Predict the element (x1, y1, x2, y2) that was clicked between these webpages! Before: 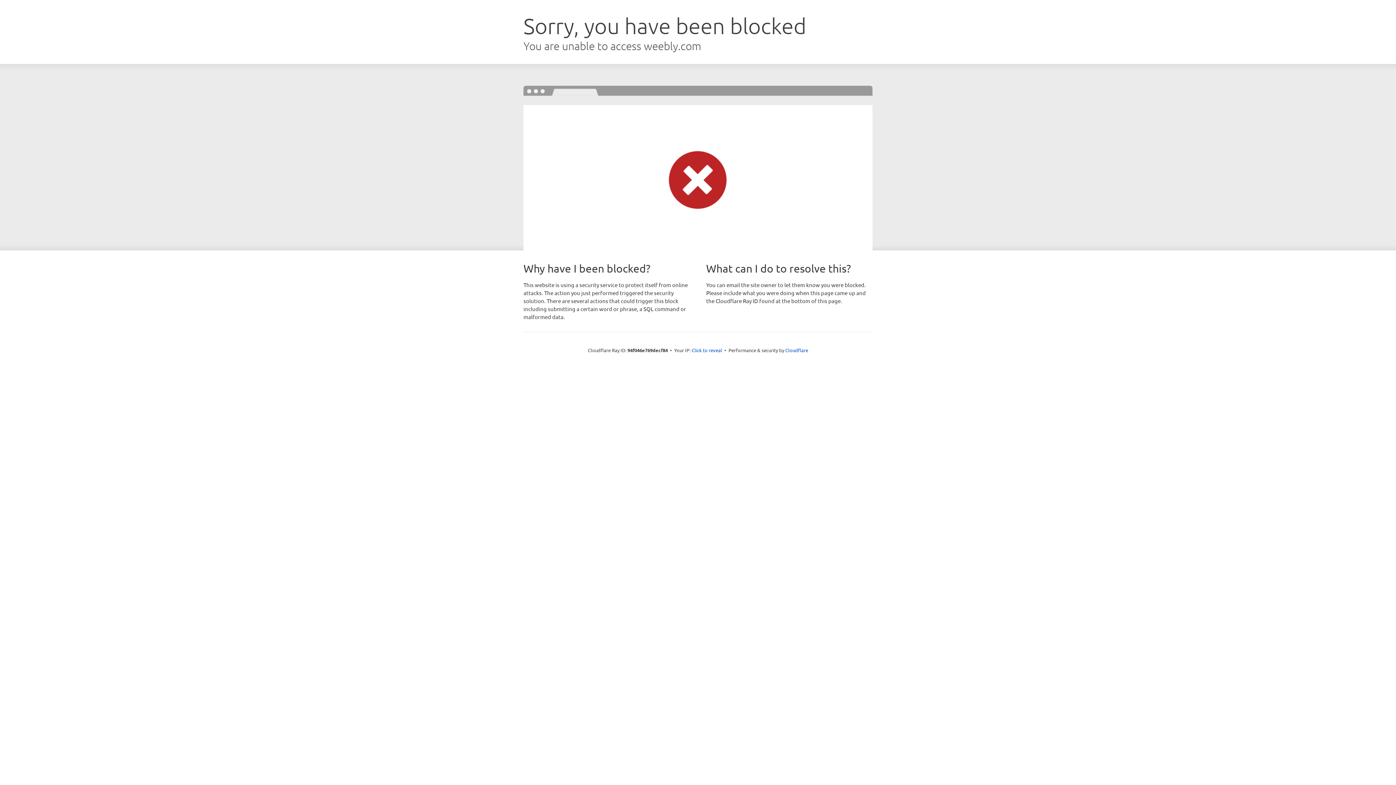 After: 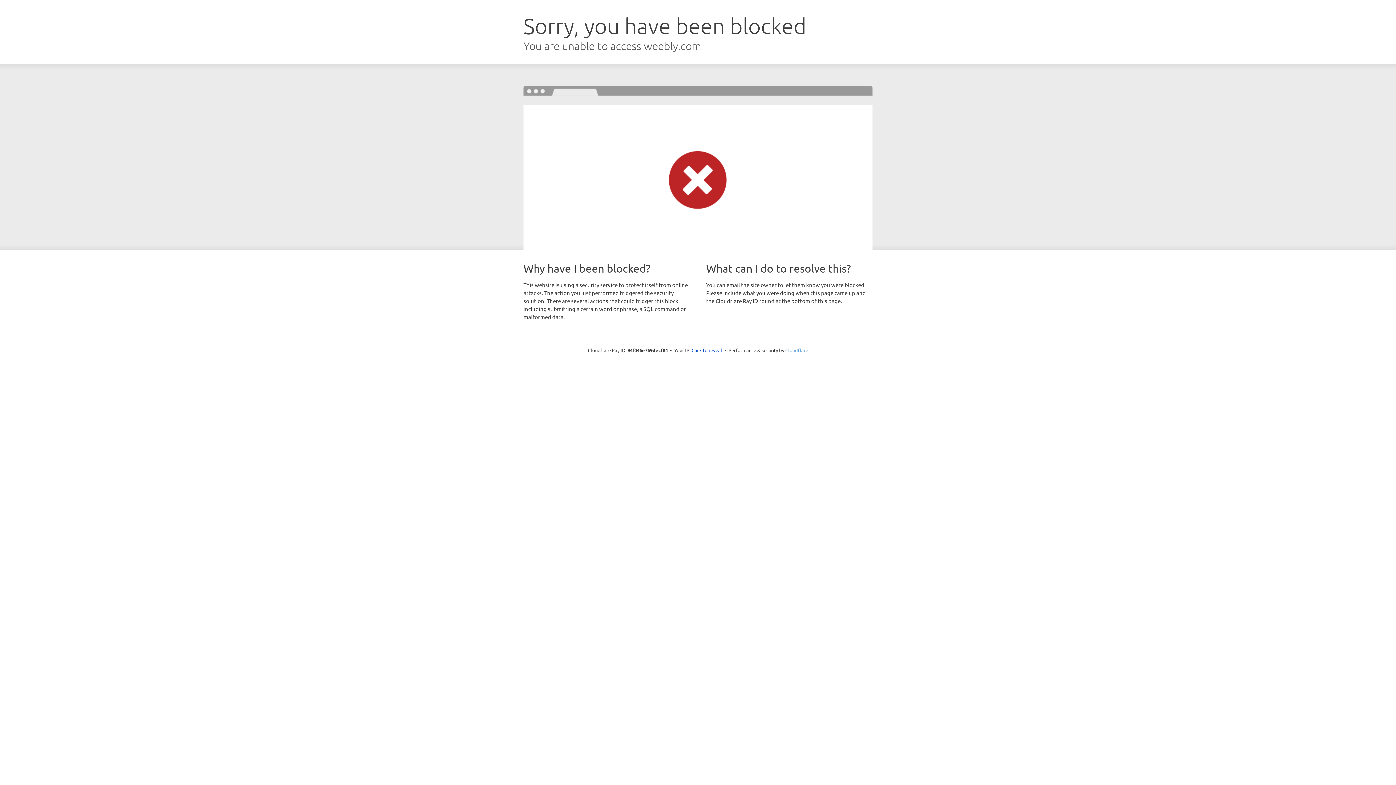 Action: bbox: (785, 347, 808, 353) label: Cloudflare